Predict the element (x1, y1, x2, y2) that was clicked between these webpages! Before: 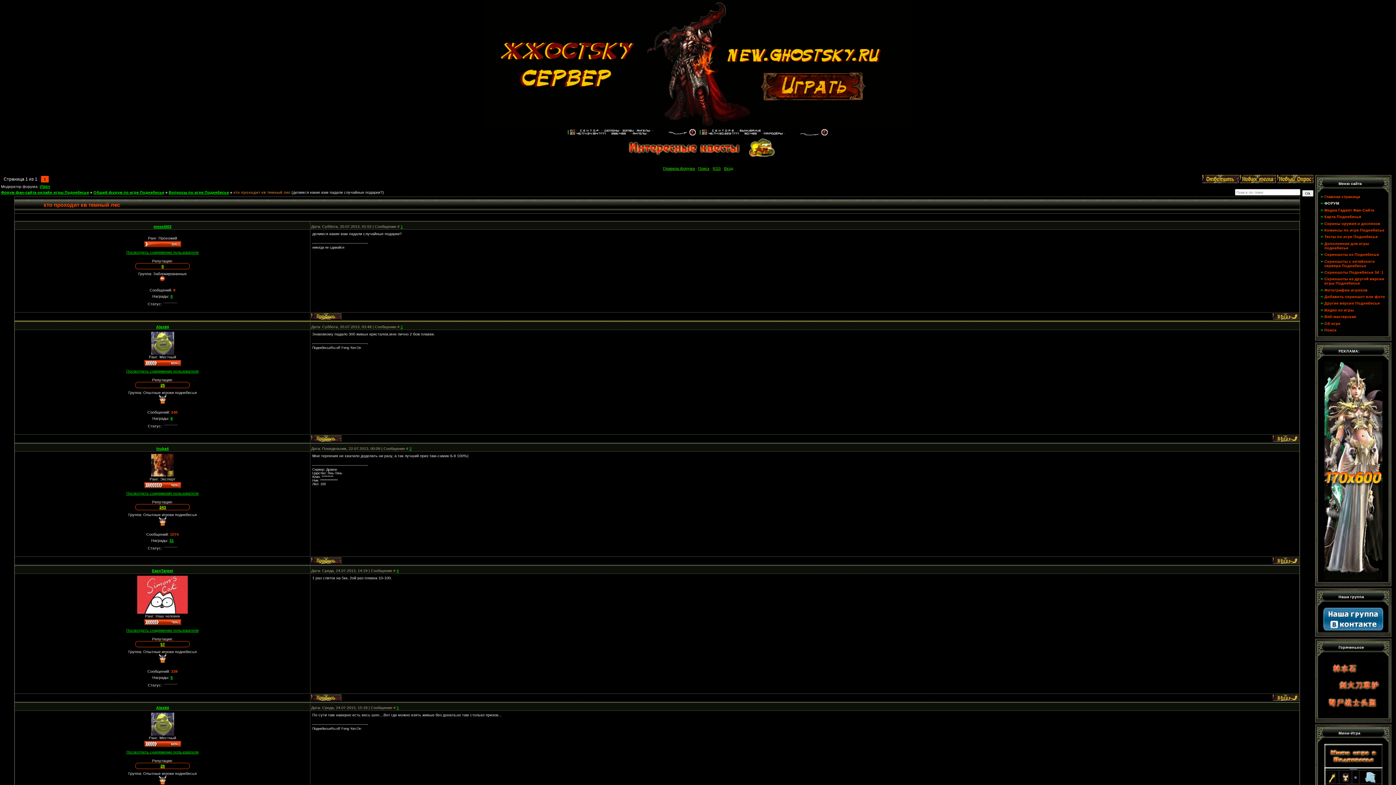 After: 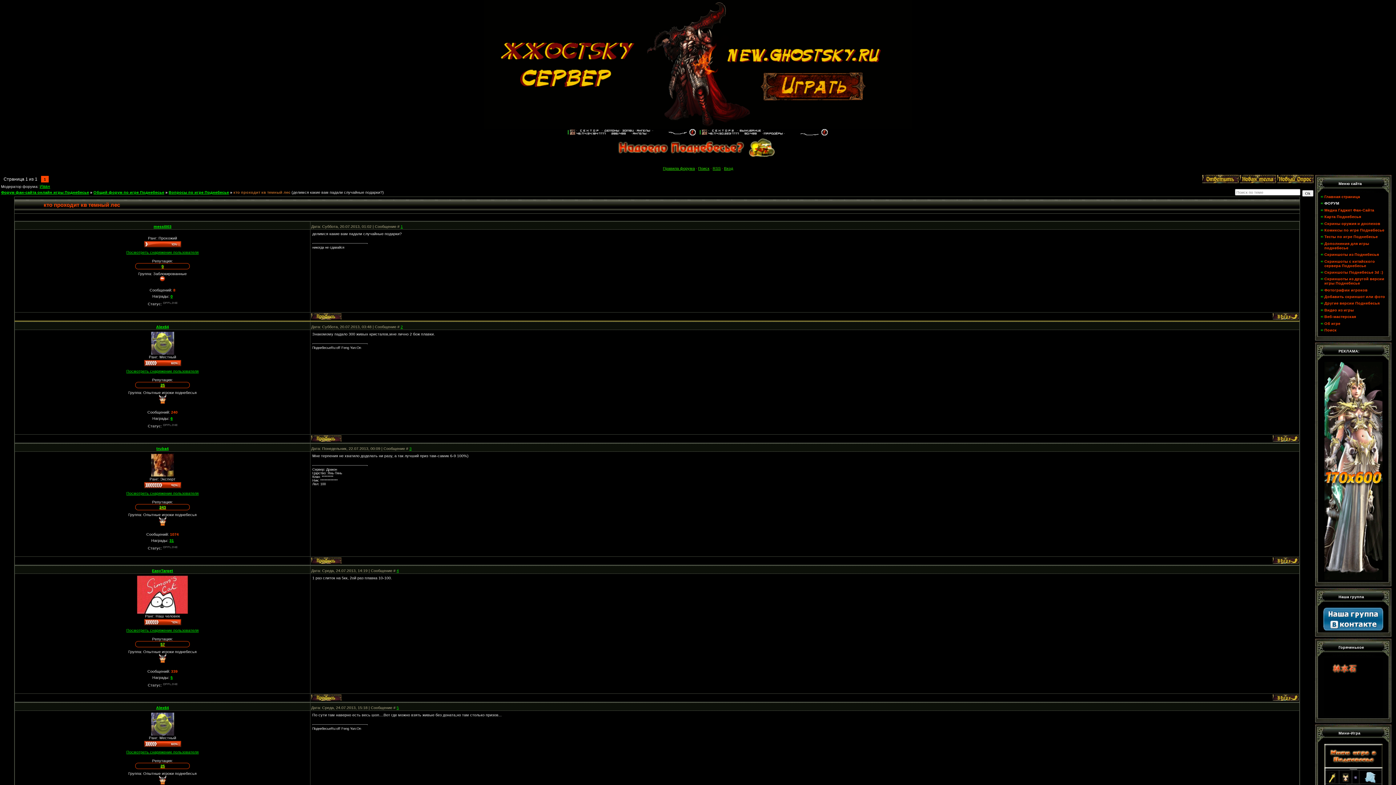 Action: bbox: (1277, 179, 1313, 184)